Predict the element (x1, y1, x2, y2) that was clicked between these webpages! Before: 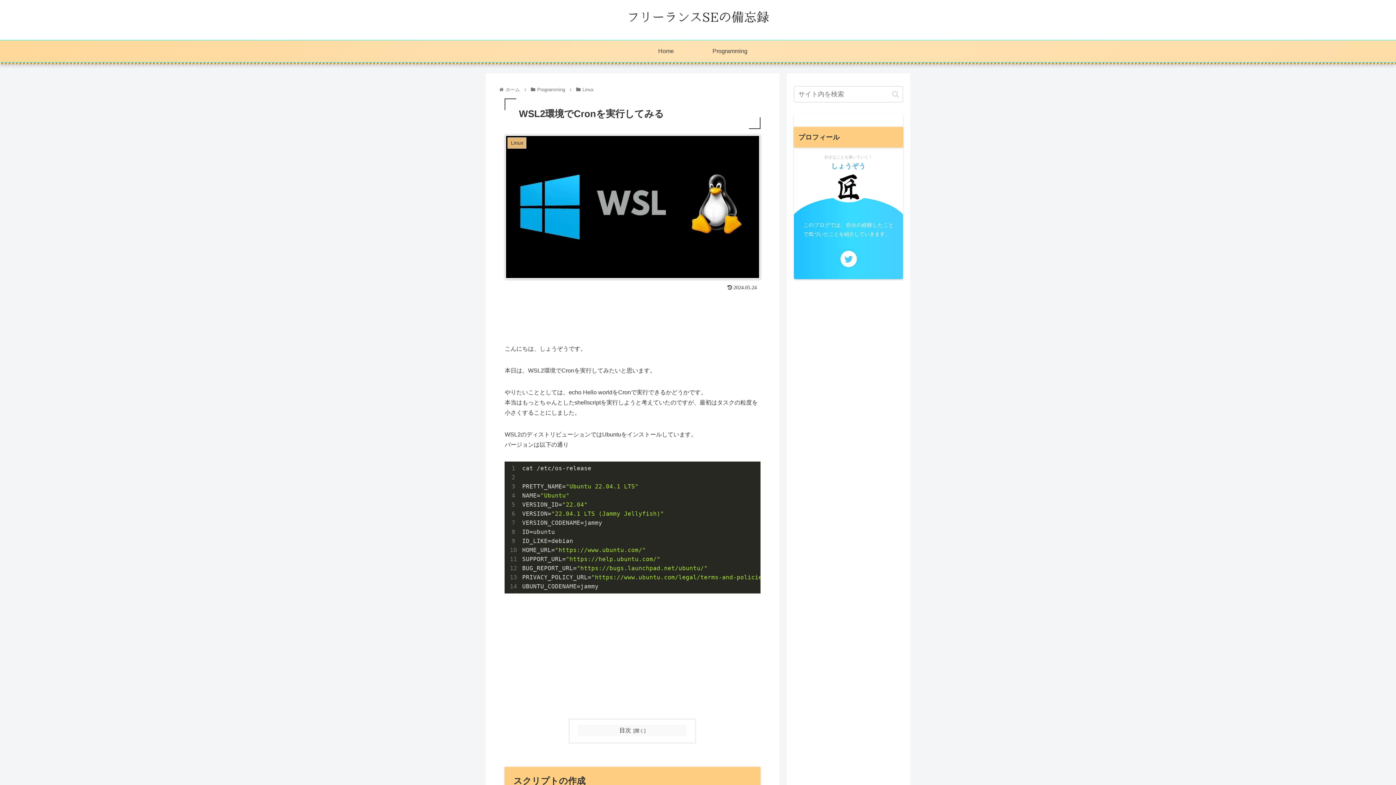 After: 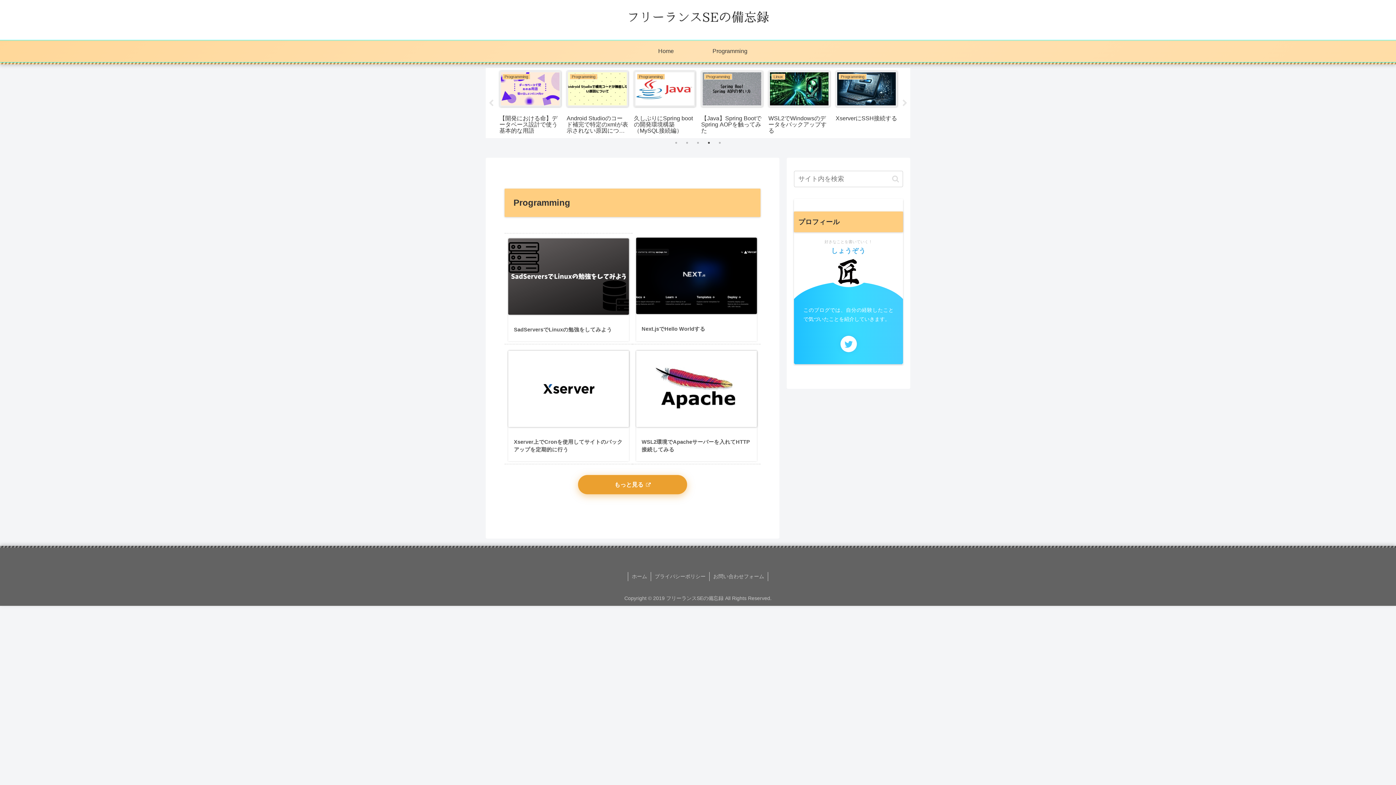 Action: bbox: (589, 3, 807, 36)